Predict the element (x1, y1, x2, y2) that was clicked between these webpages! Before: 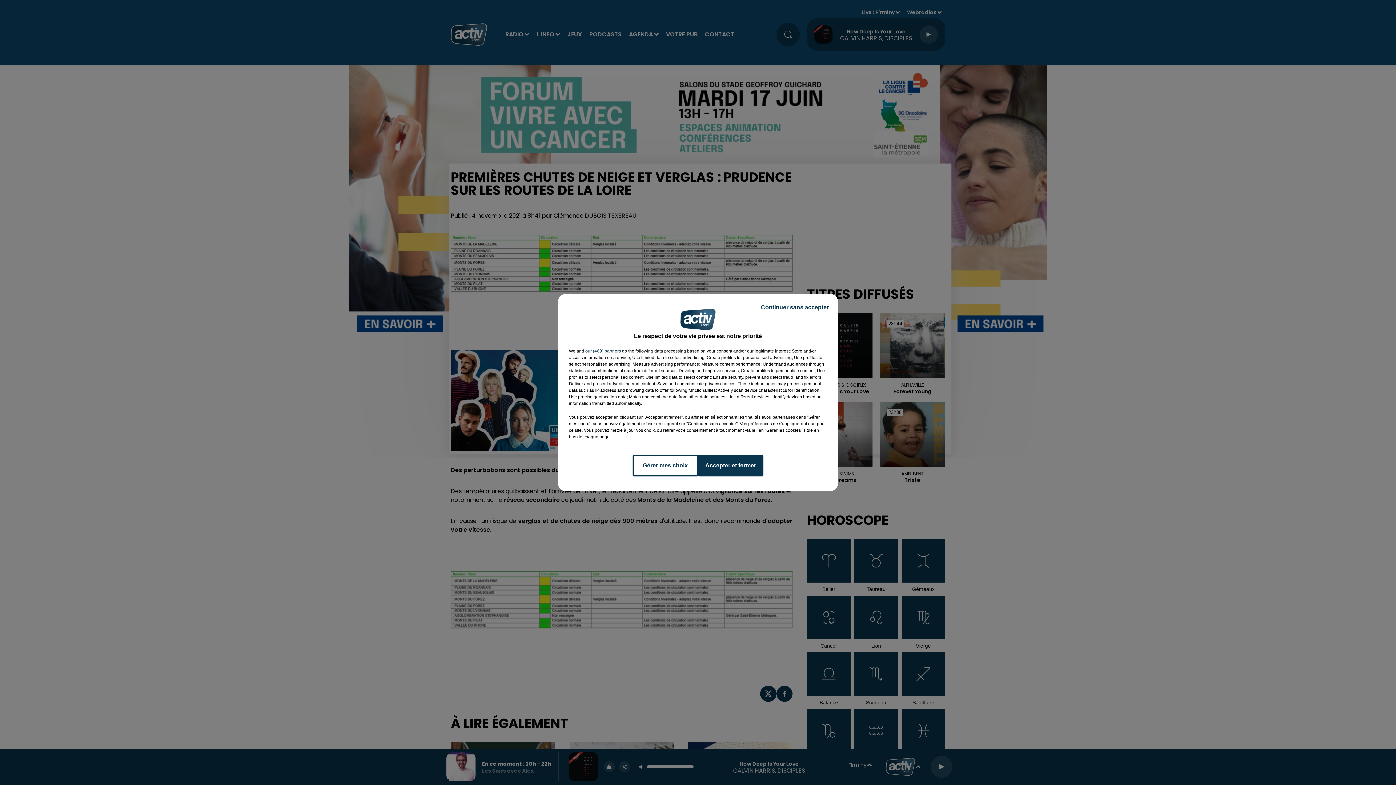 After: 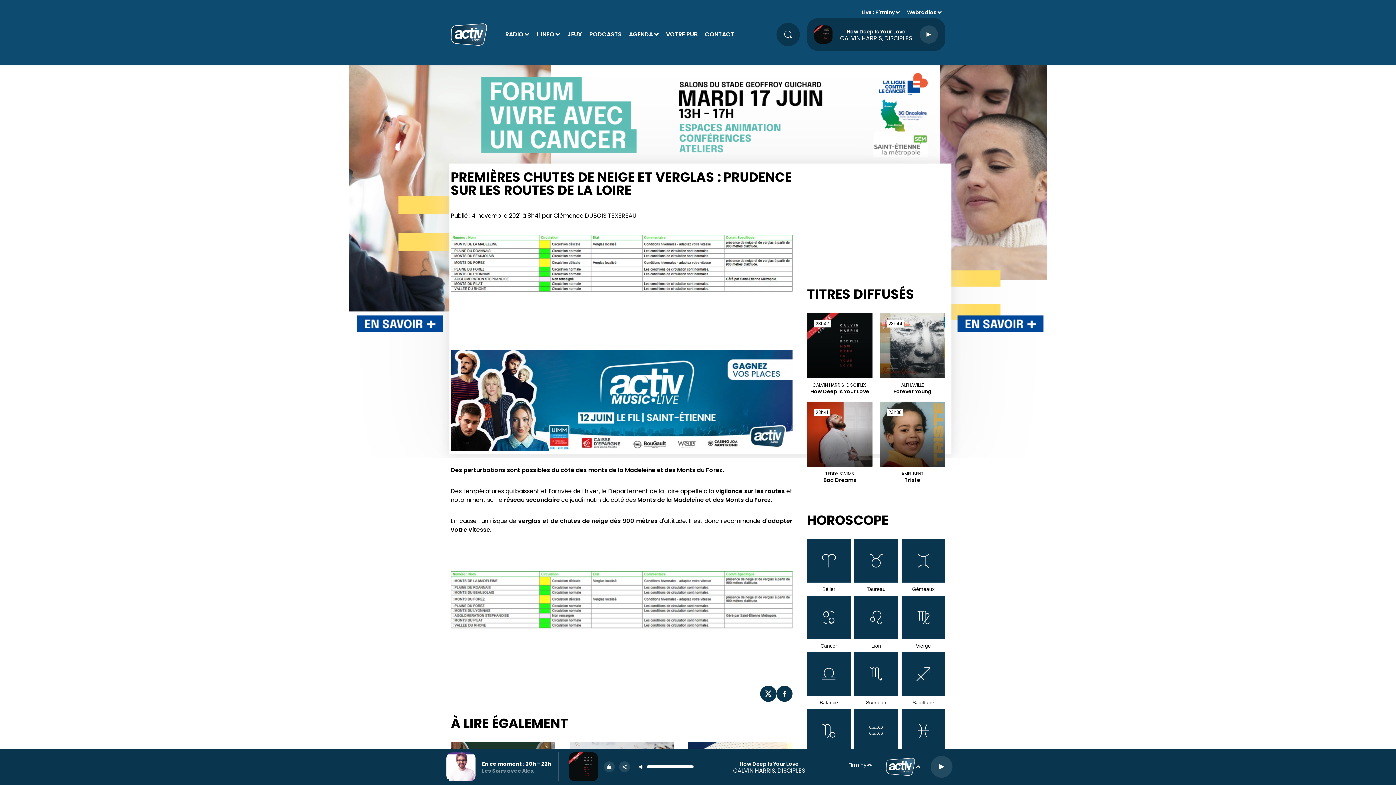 Action: bbox: (698, 454, 763, 476) label: Accepter et fermer